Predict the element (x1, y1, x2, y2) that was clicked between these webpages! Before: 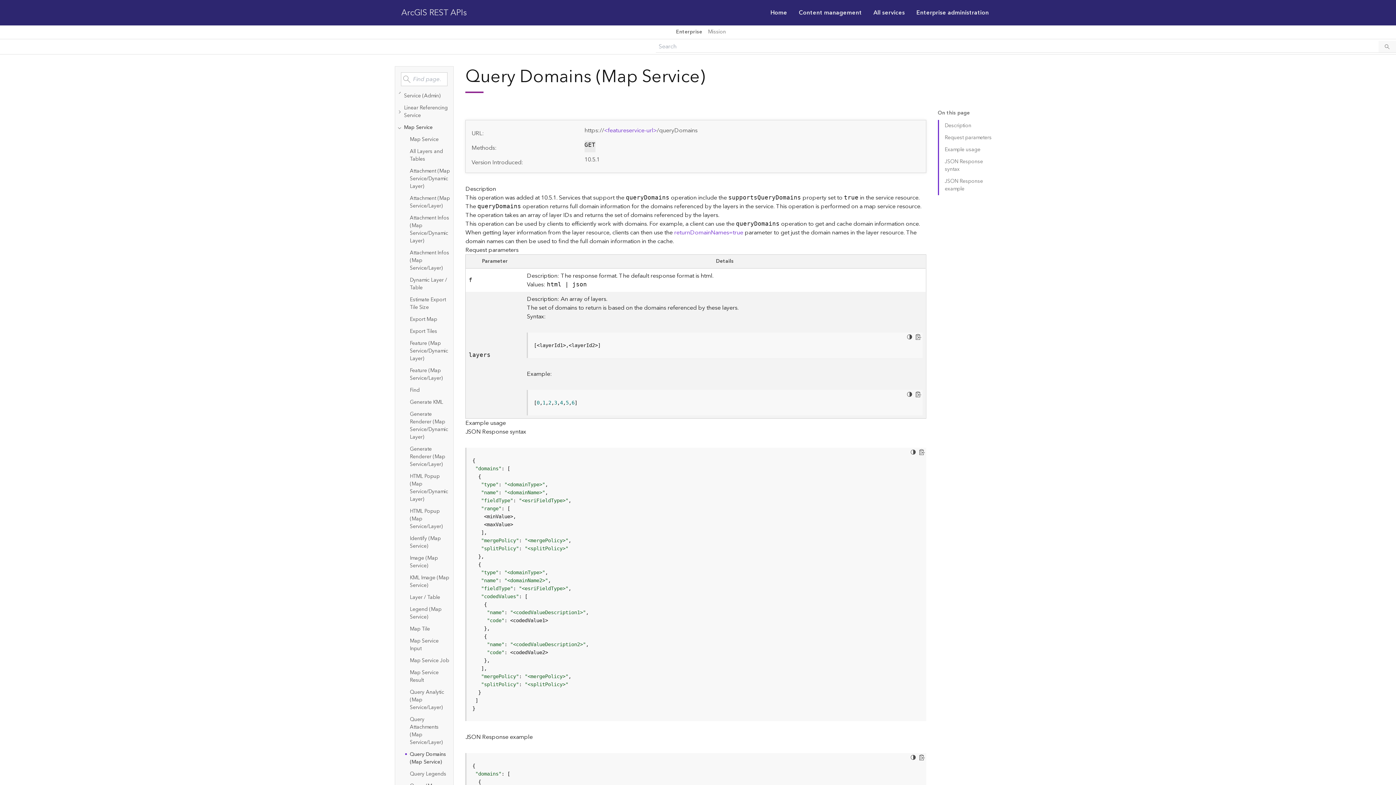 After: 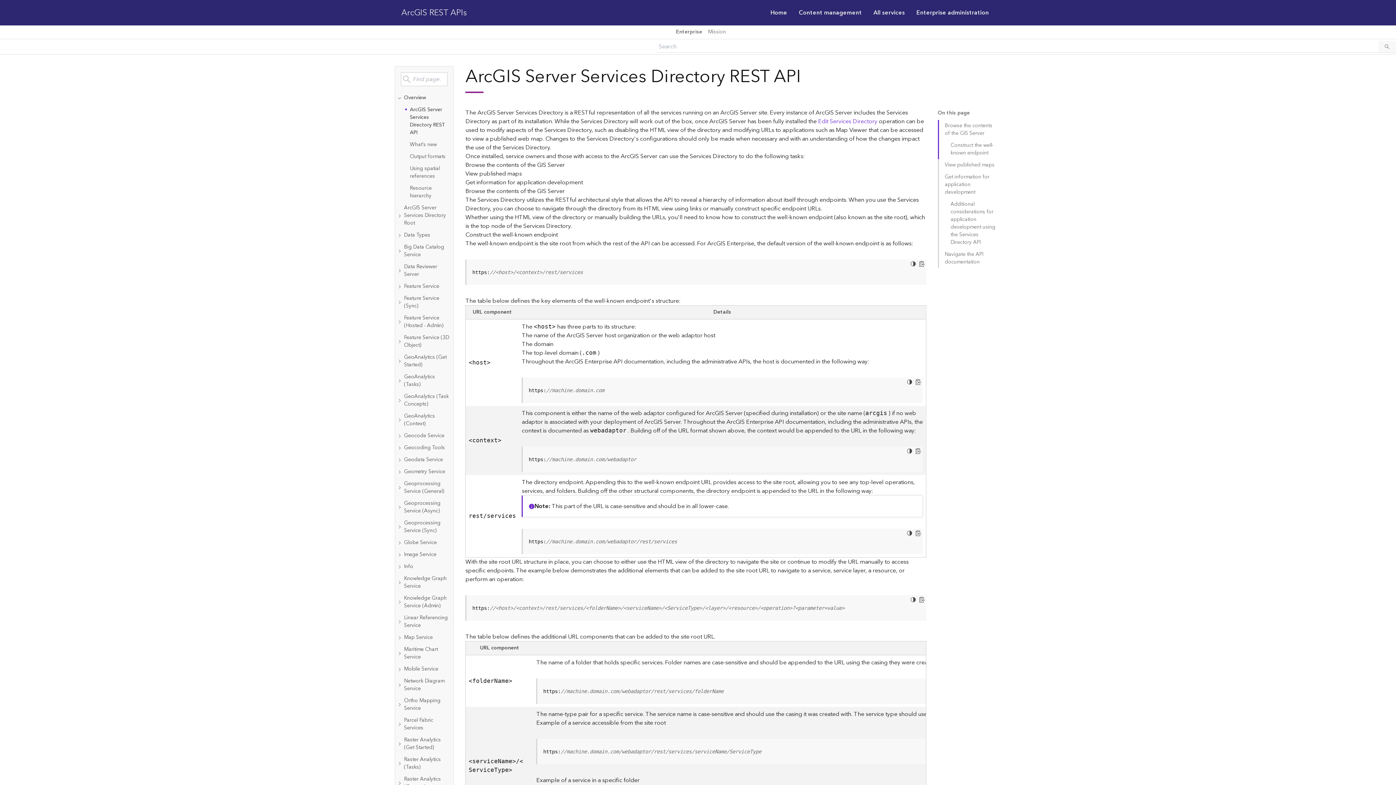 Action: bbox: (676, 25, 702, 38) label: Enterprise